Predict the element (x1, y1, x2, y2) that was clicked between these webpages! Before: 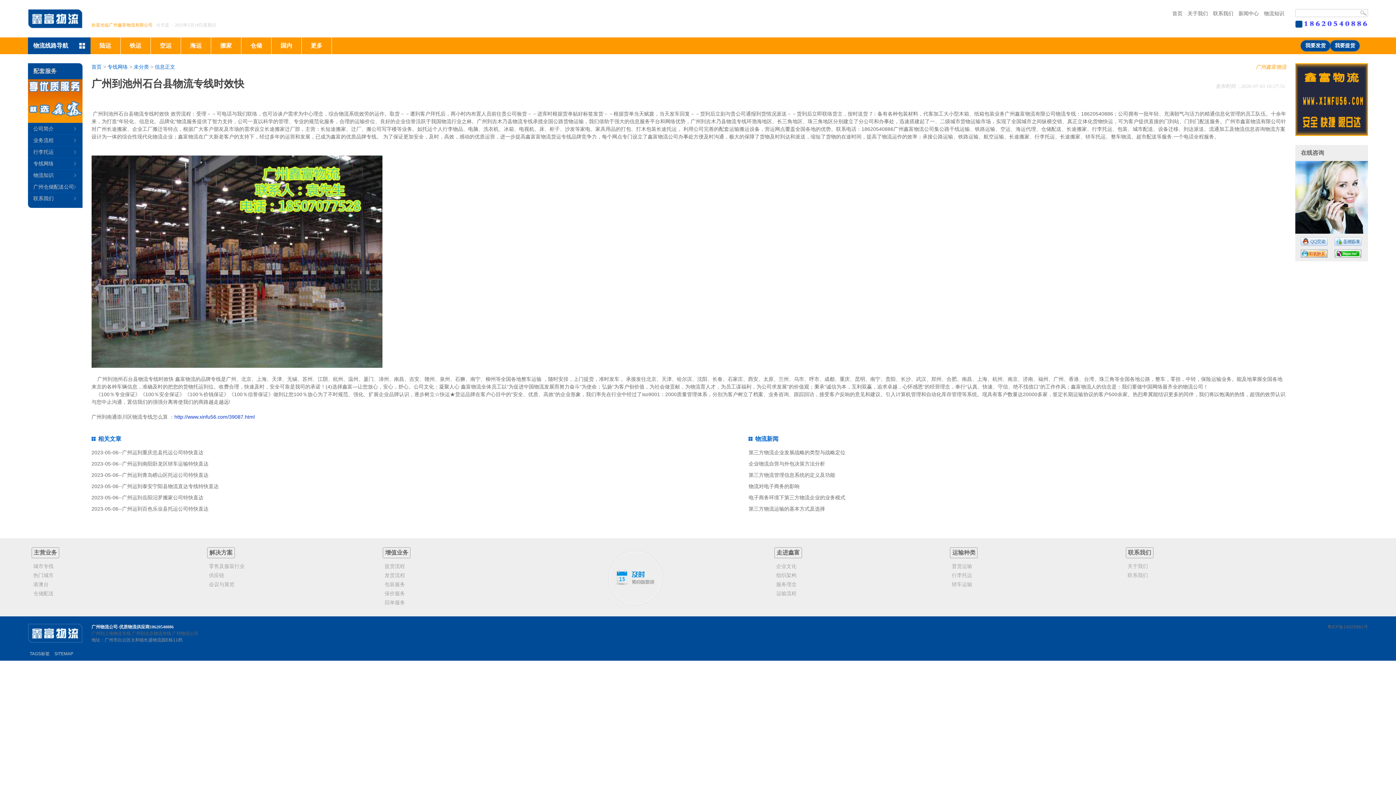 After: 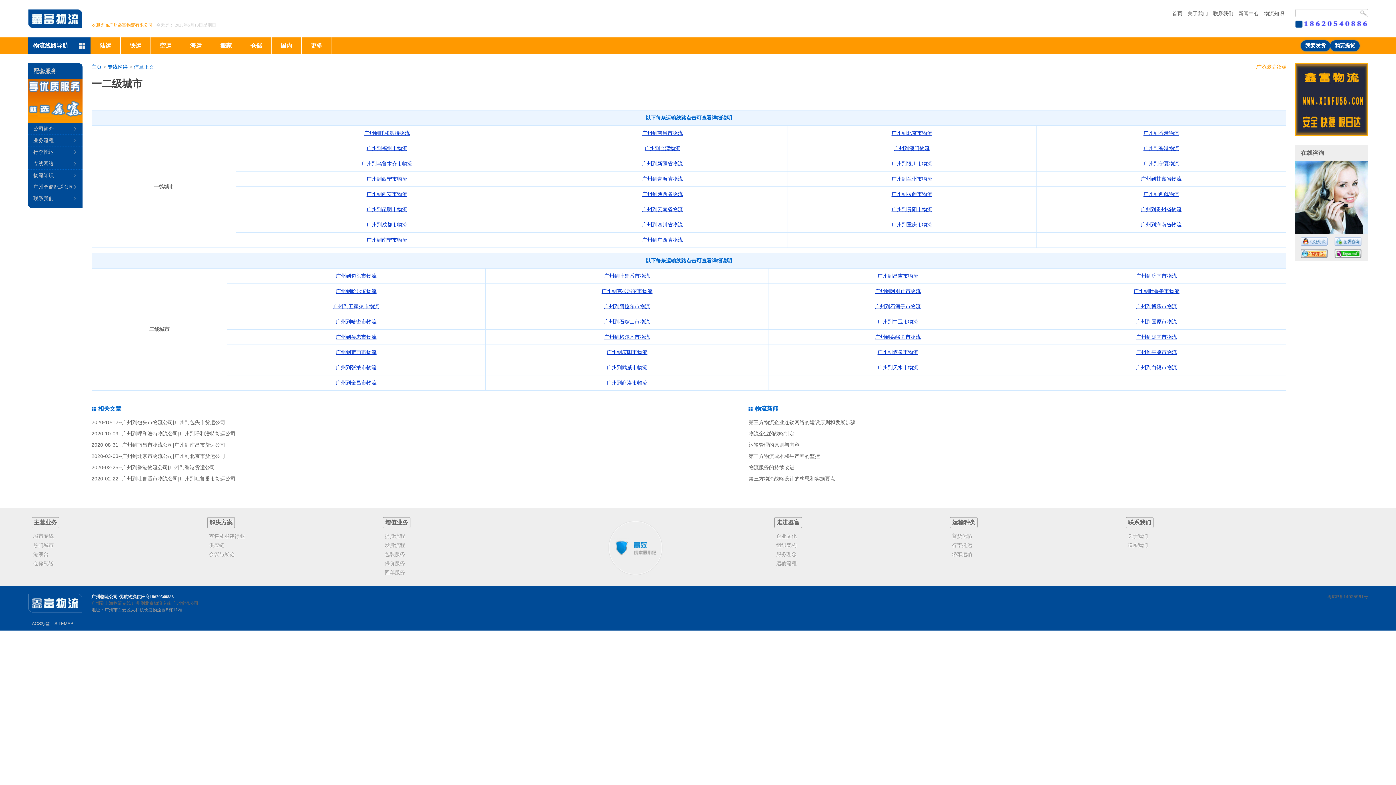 Action: label: 热门城市 bbox: (27, 571, 148, 580)